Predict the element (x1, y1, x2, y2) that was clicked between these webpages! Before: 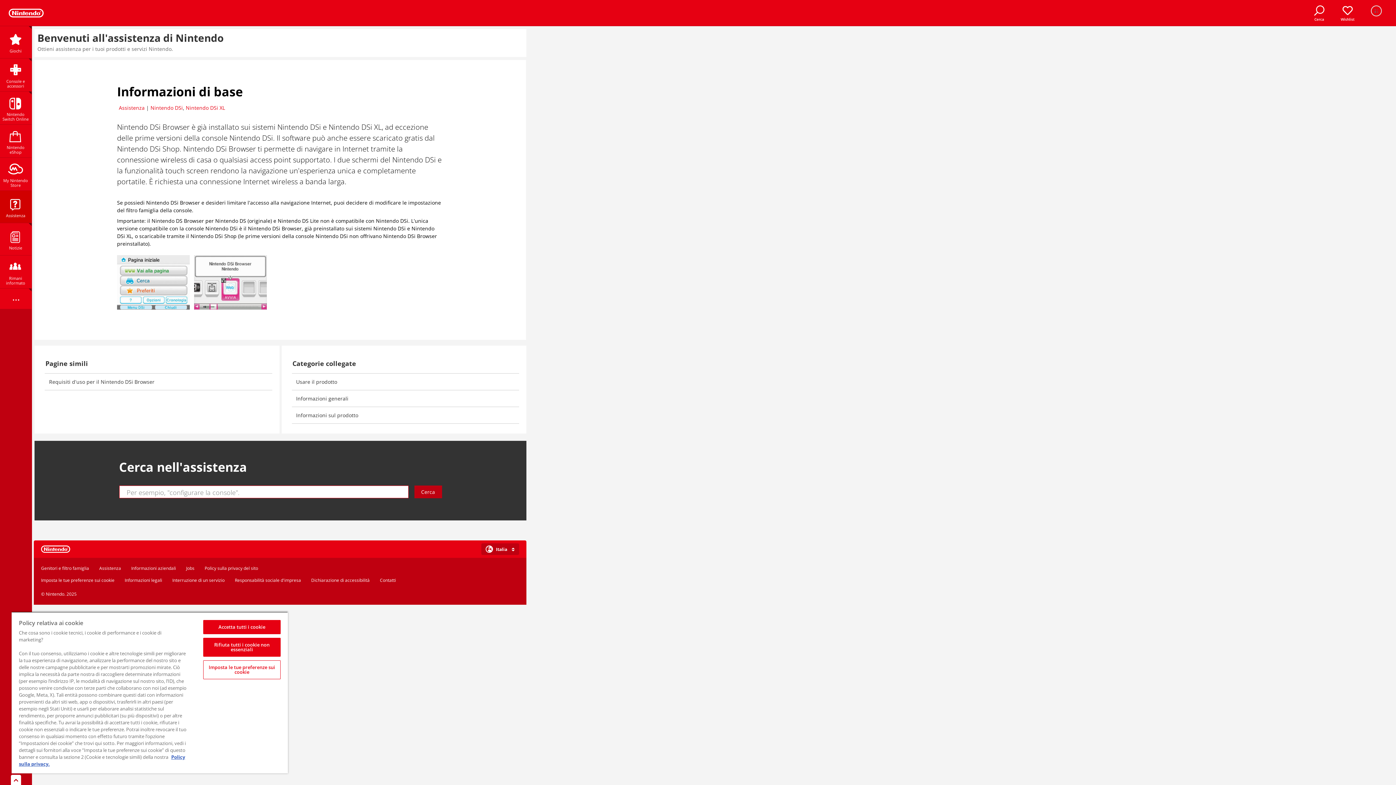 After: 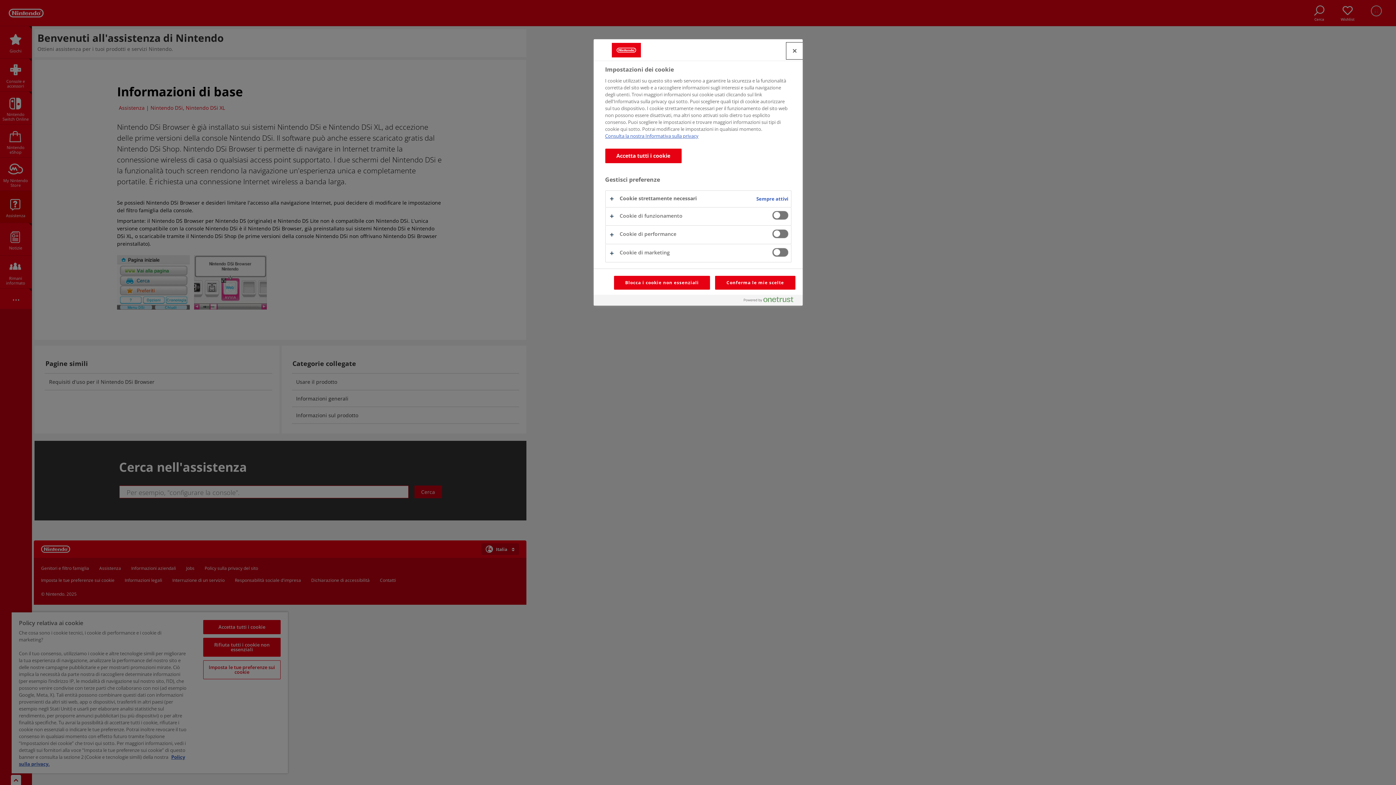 Action: label: Imposta le tue preferenze sui cookie bbox: (203, 660, 280, 679)